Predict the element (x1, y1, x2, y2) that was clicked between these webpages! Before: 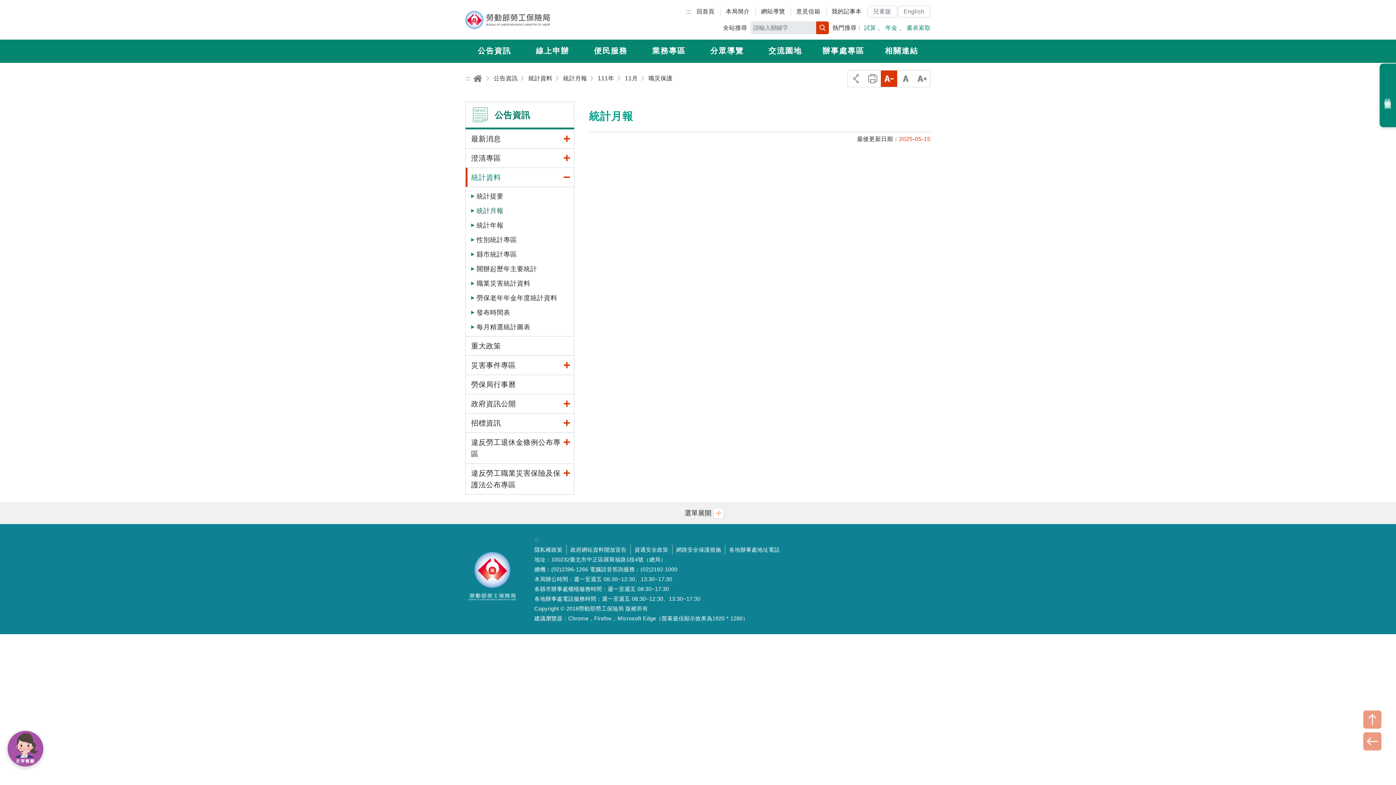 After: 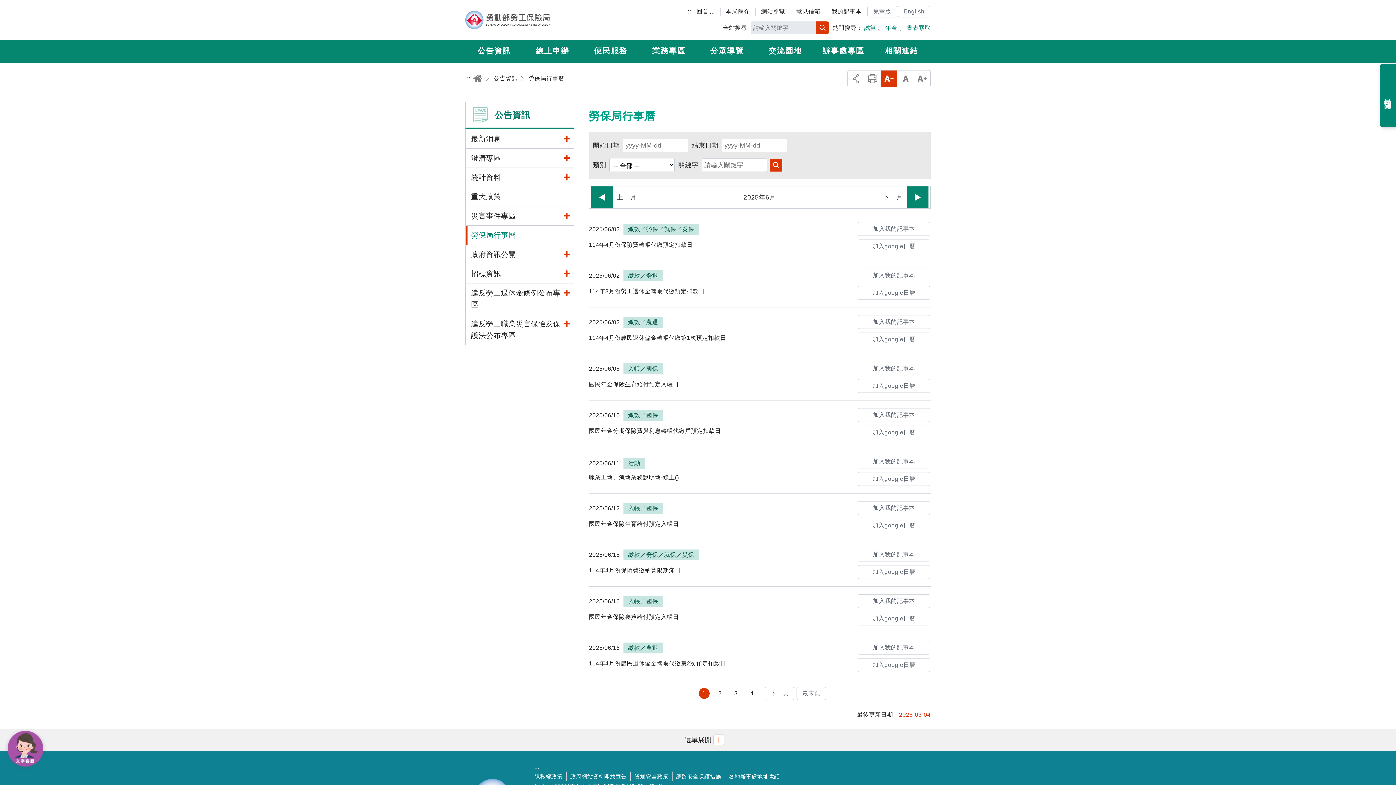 Action: label: 勞保局行事曆 bbox: (465, 375, 574, 394)